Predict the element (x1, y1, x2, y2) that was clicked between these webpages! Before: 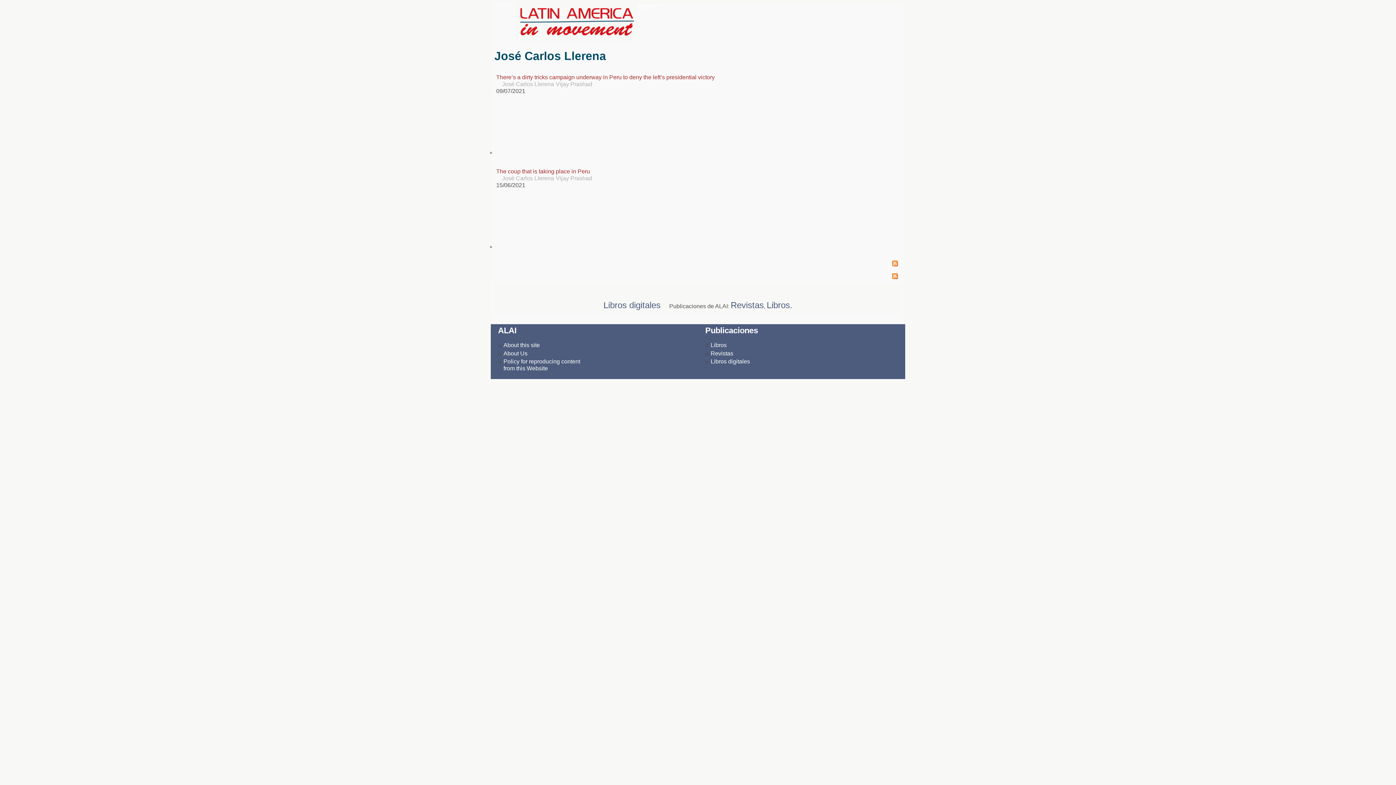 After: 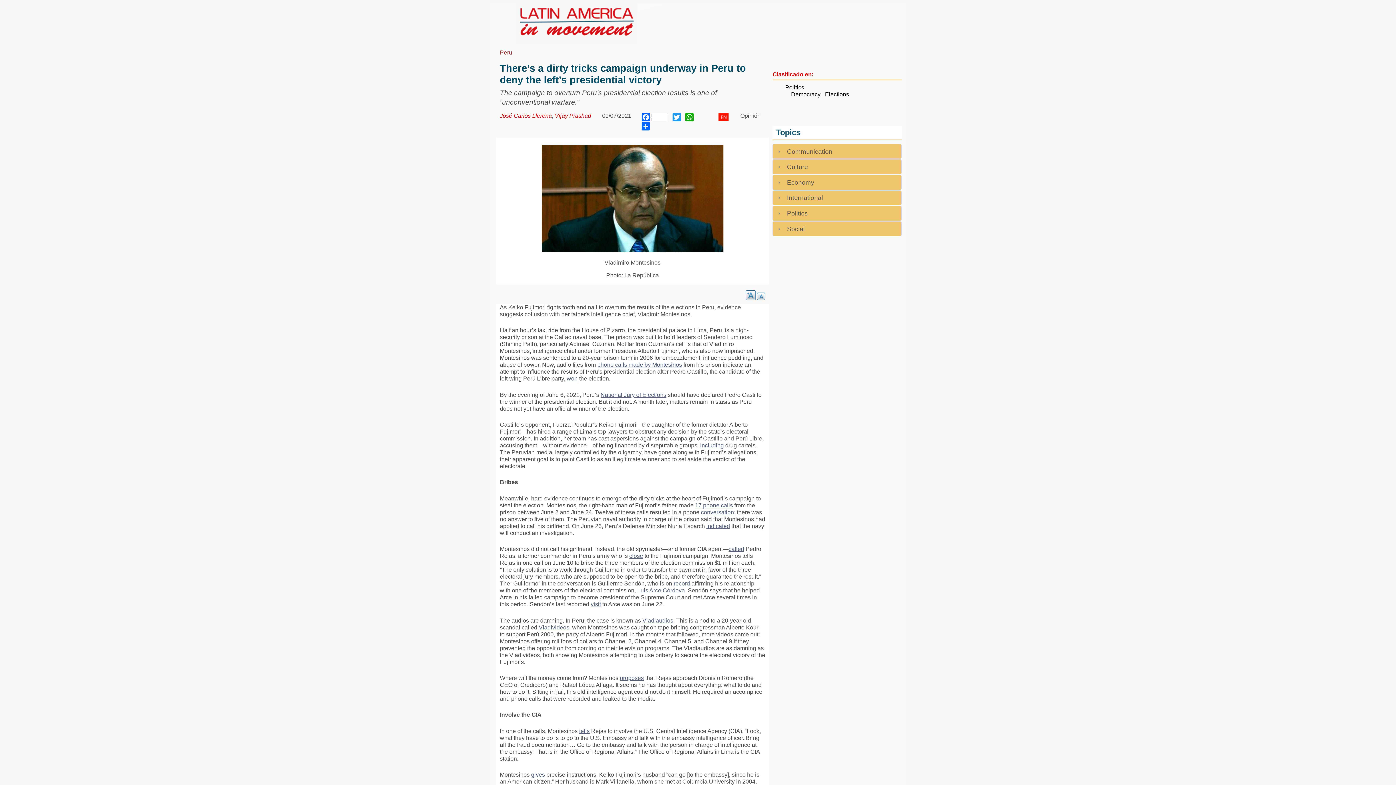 Action: label: There’s a dirty tricks campaign underway in Peru to deny the left’s presidential victory bbox: (496, 74, 714, 80)